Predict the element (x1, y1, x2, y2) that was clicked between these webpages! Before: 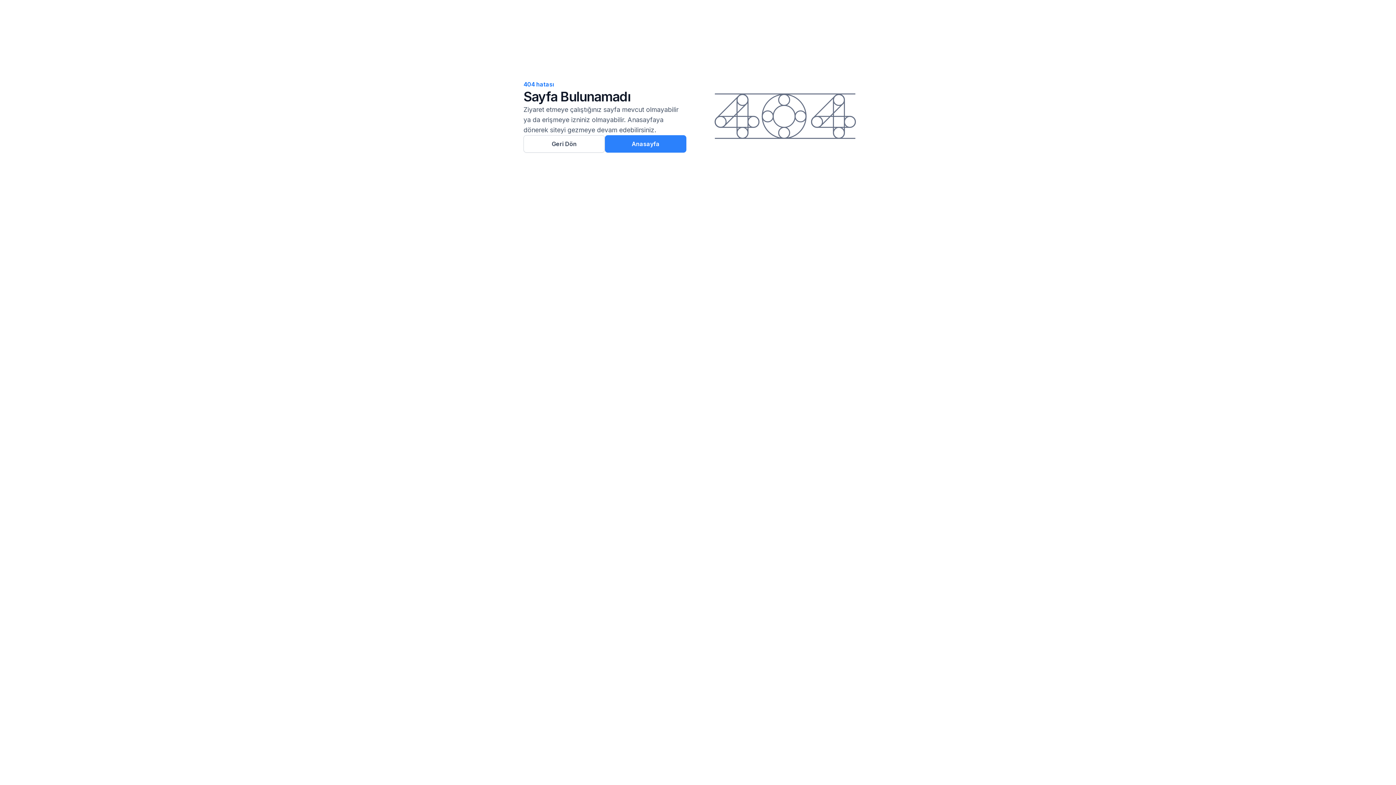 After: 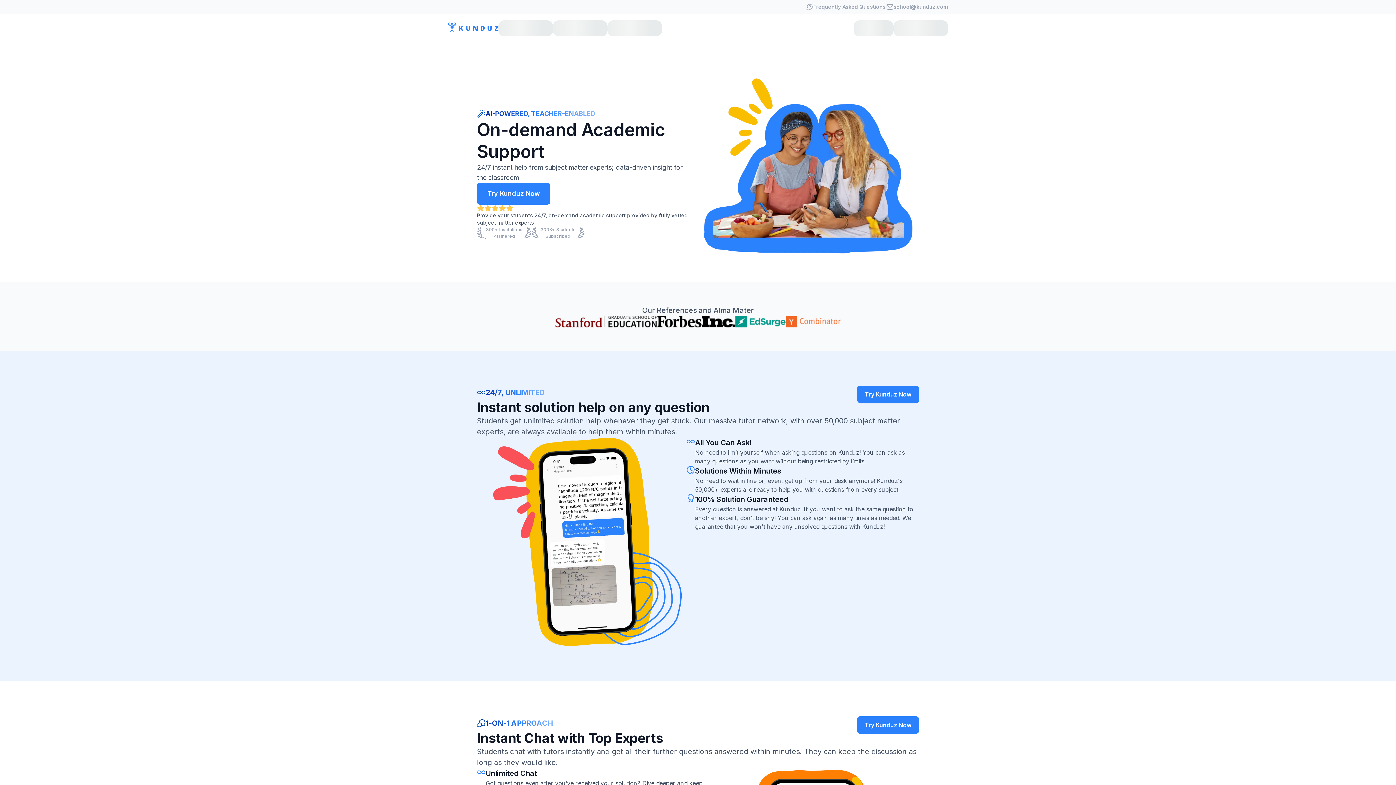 Action: label: Anasayfa bbox: (605, 135, 686, 152)